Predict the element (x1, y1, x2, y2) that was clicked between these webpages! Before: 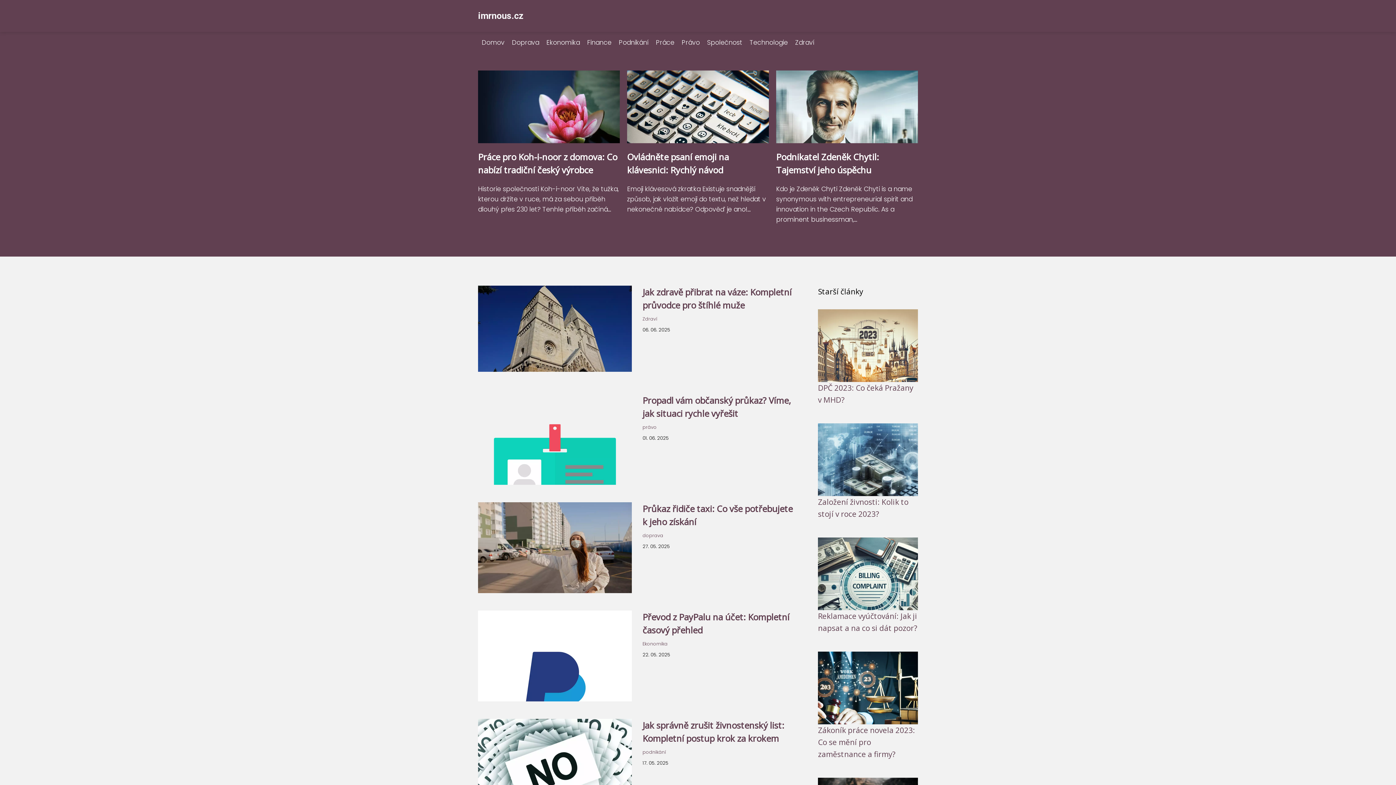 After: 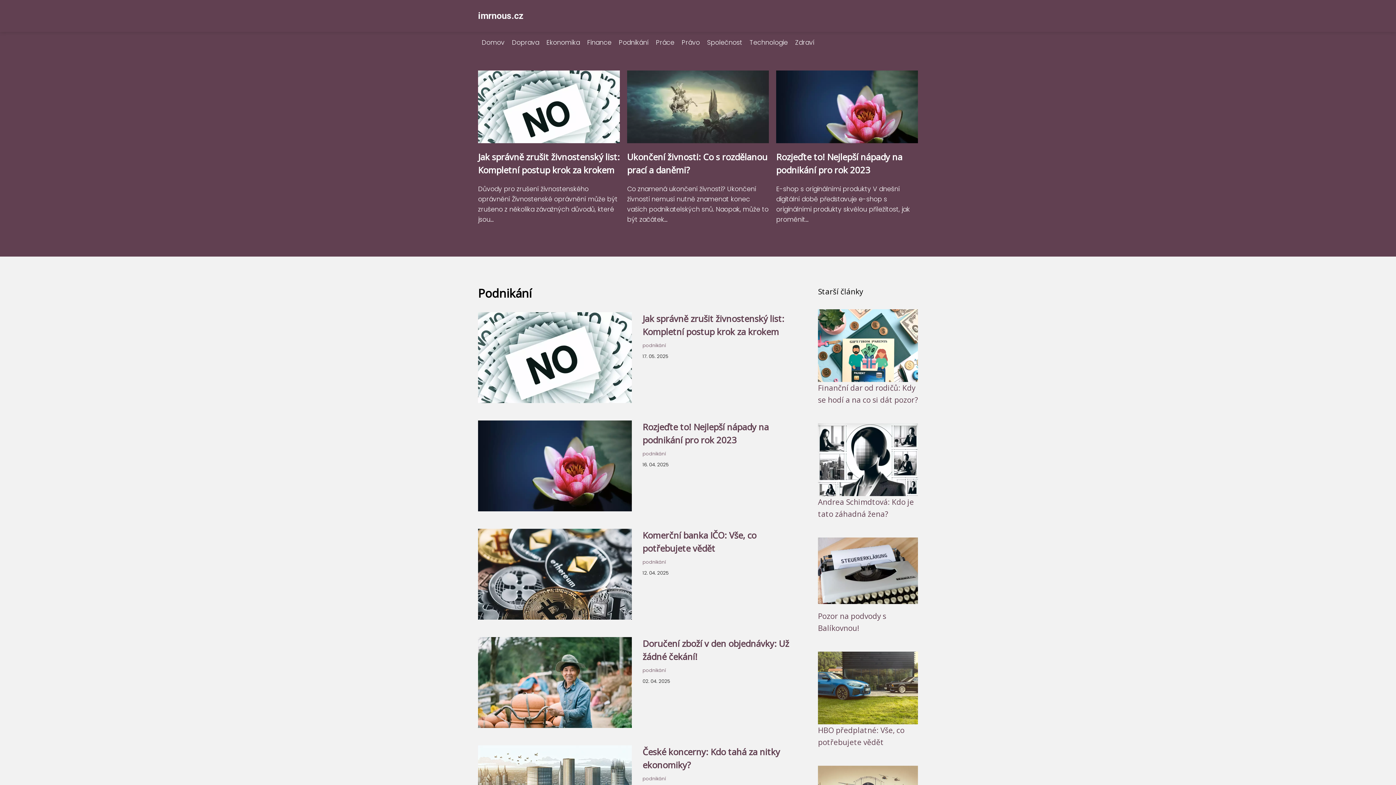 Action: label: podnikání bbox: (642, 749, 666, 755)